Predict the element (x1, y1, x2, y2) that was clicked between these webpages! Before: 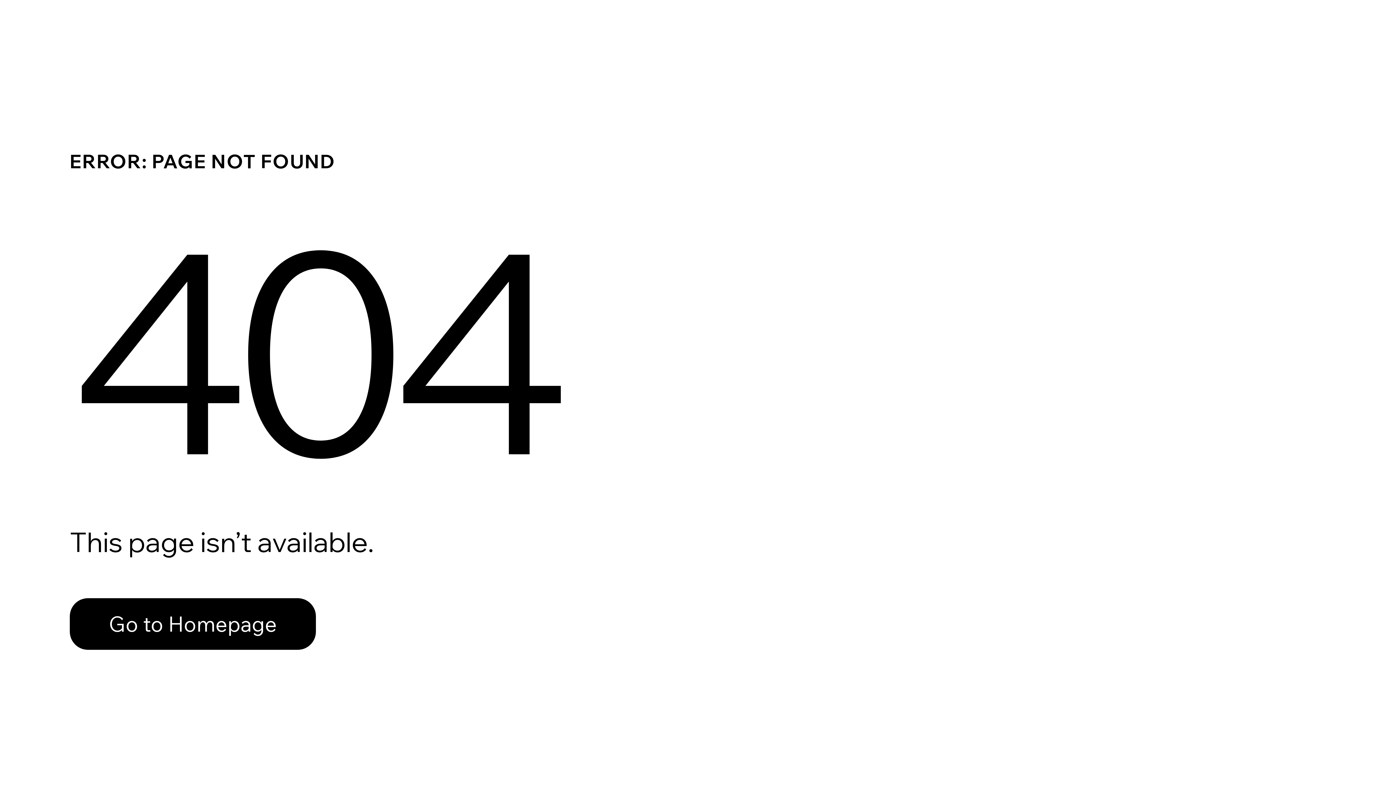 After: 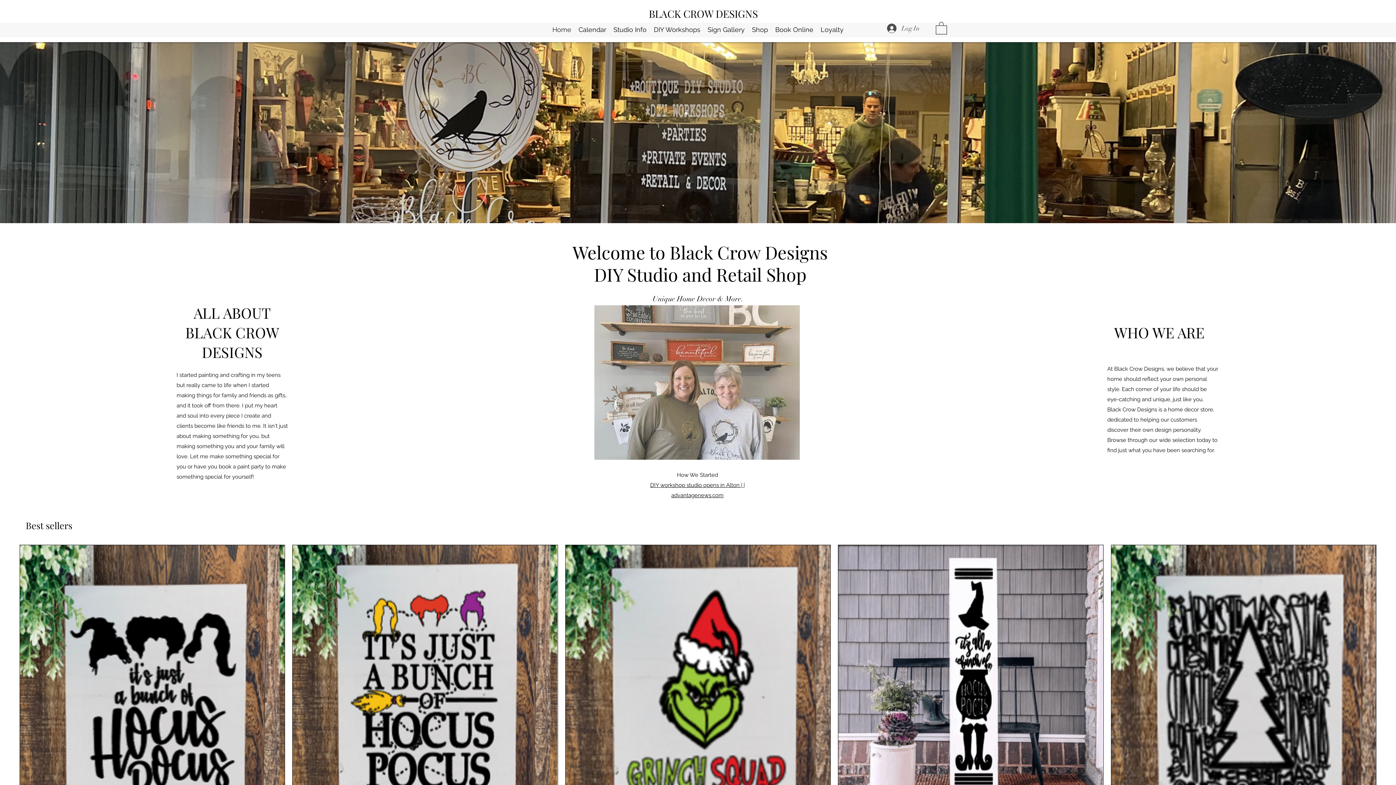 Action: label: Go to Homepage bbox: (69, 598, 316, 650)